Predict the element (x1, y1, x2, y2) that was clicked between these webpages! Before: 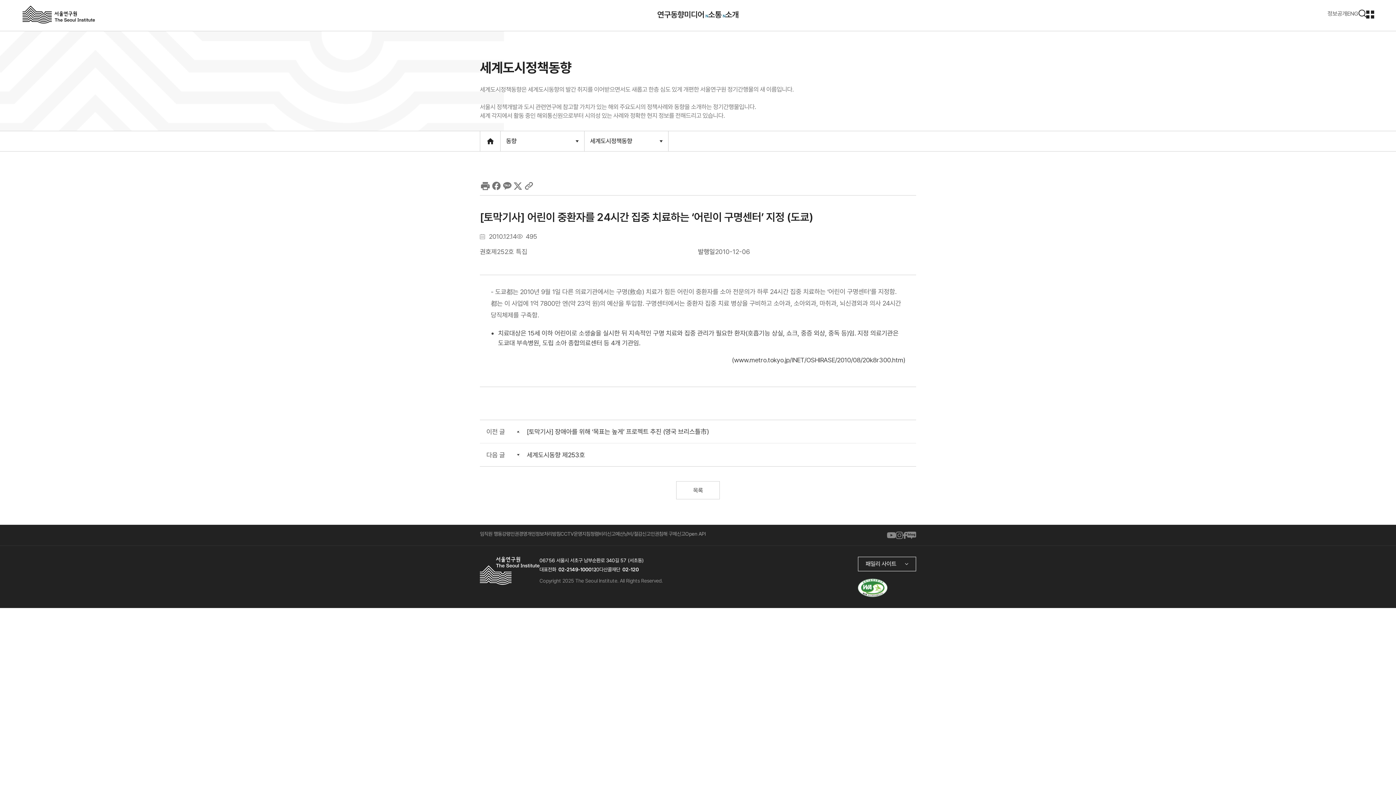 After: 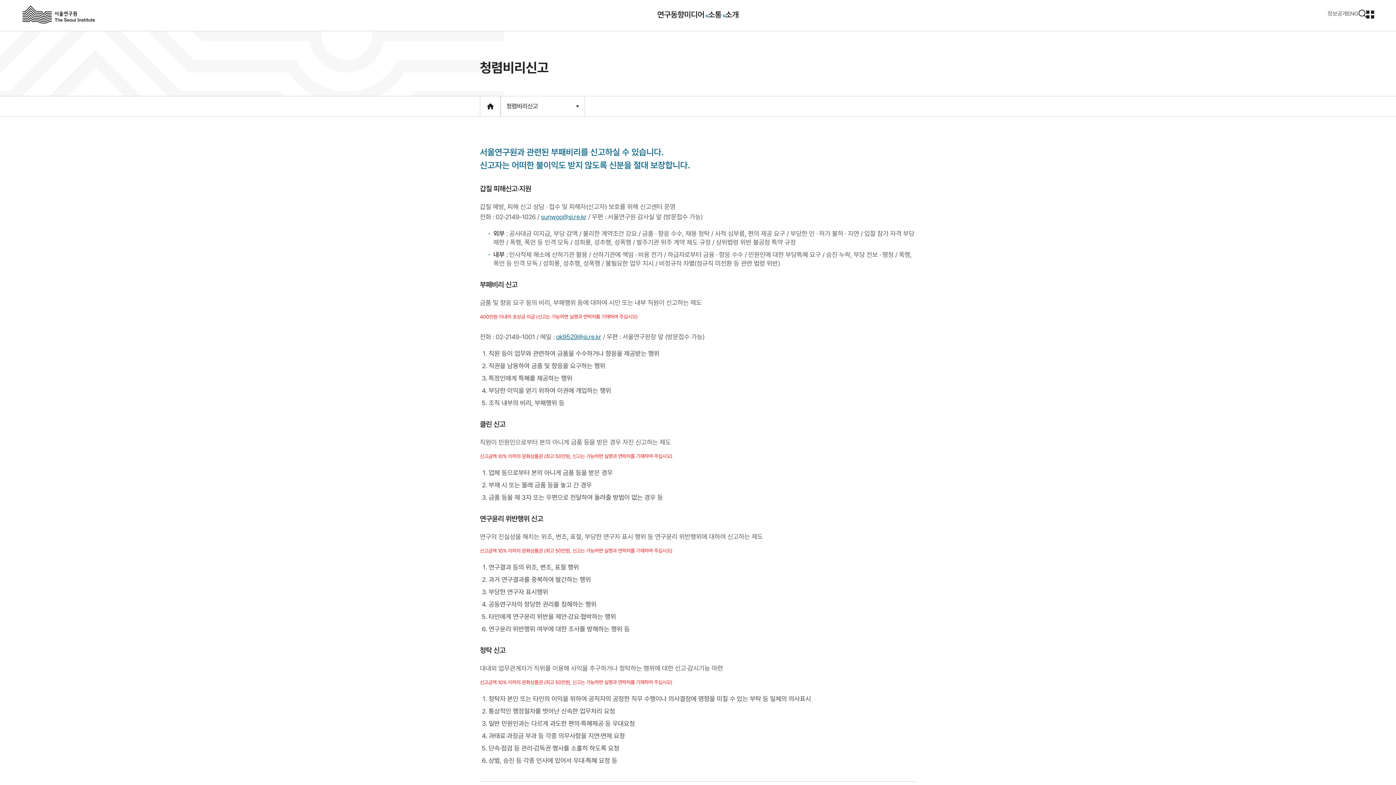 Action: bbox: (590, 531, 615, 537) label: 청렴비리신고